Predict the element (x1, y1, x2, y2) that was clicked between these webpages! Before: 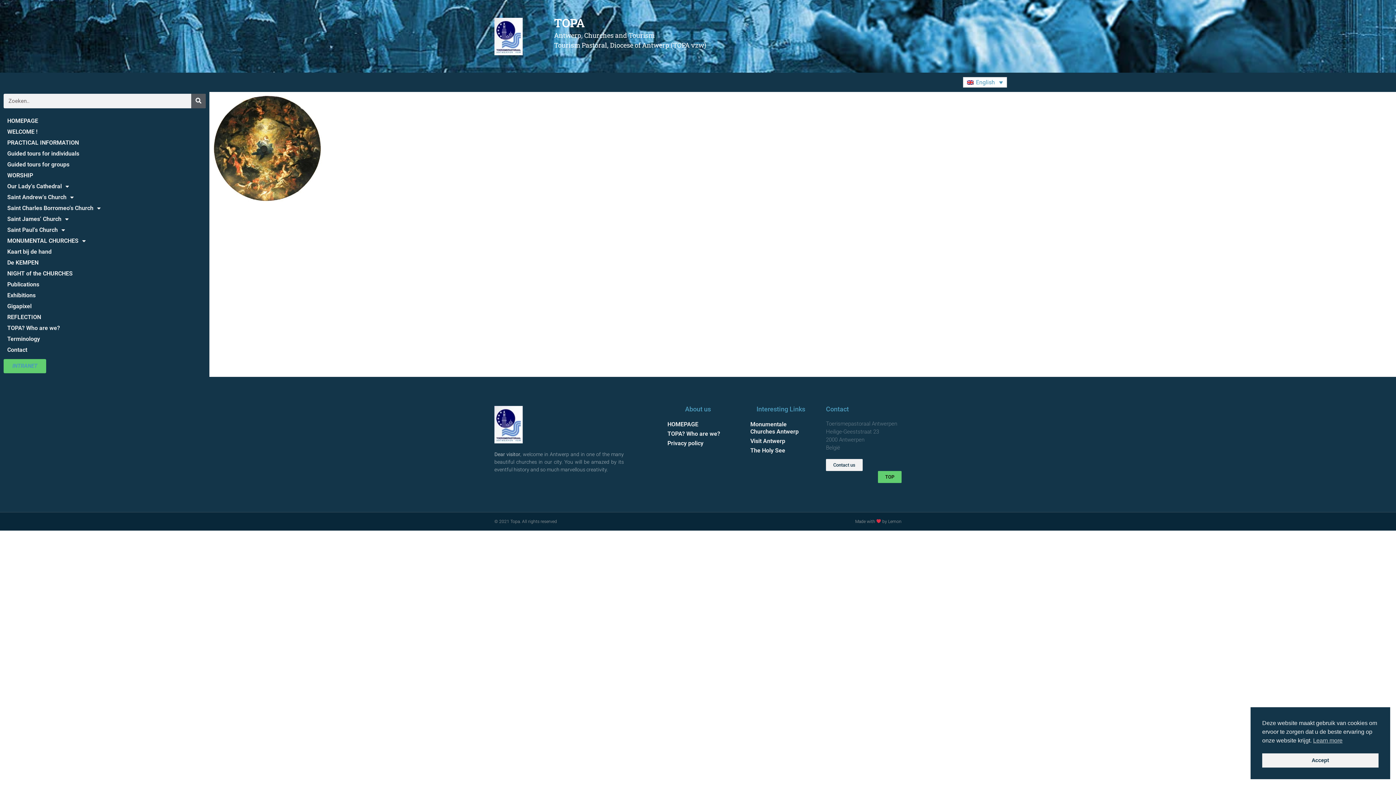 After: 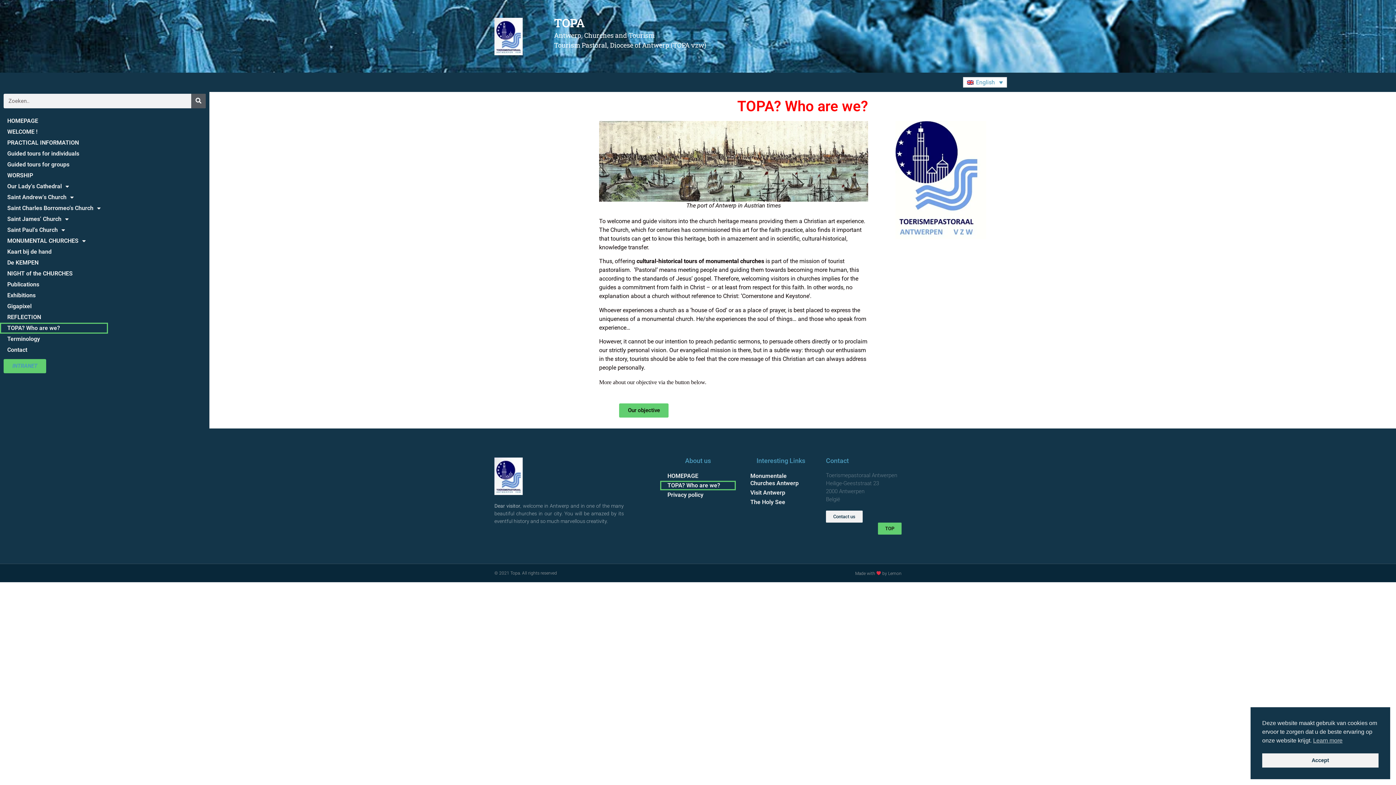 Action: bbox: (660, 429, 736, 438) label: TOPA? Who are we?